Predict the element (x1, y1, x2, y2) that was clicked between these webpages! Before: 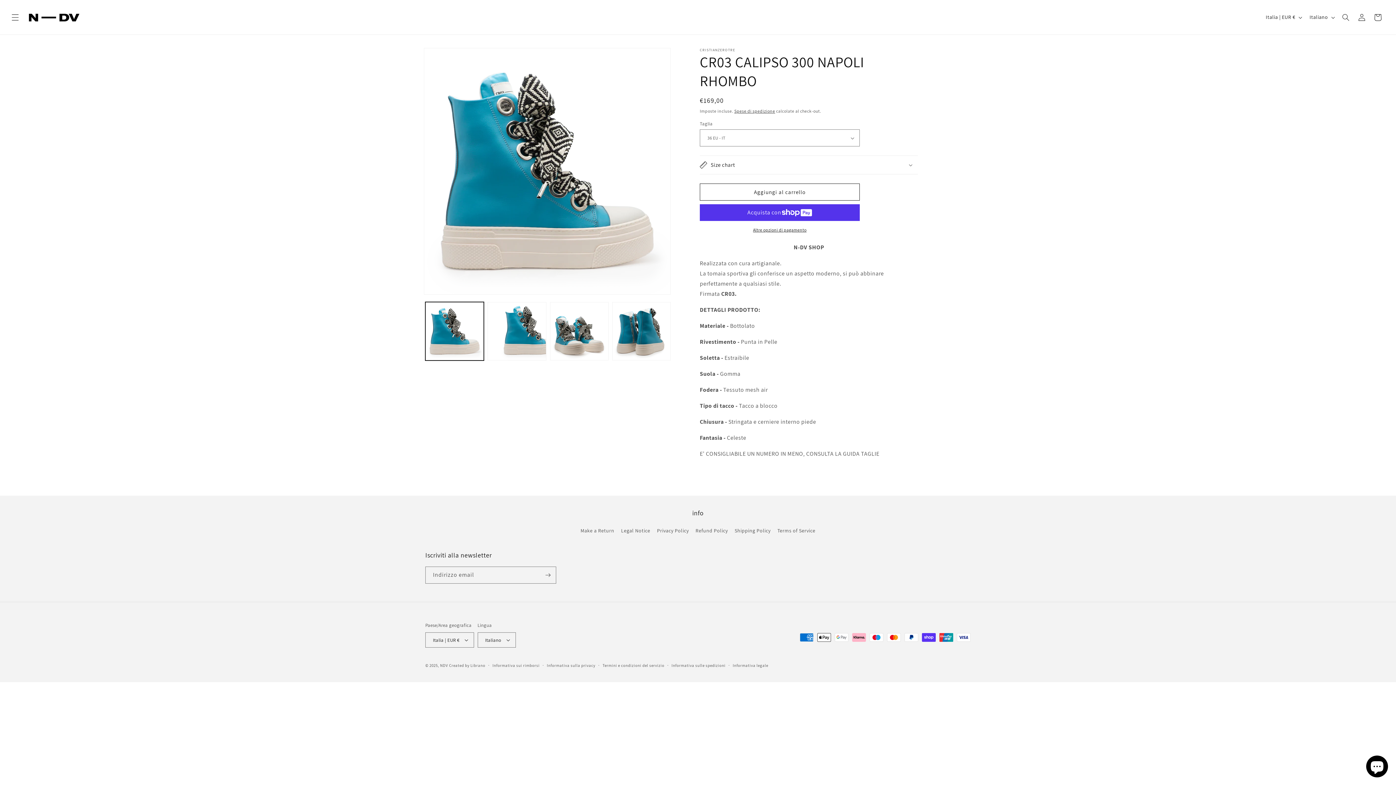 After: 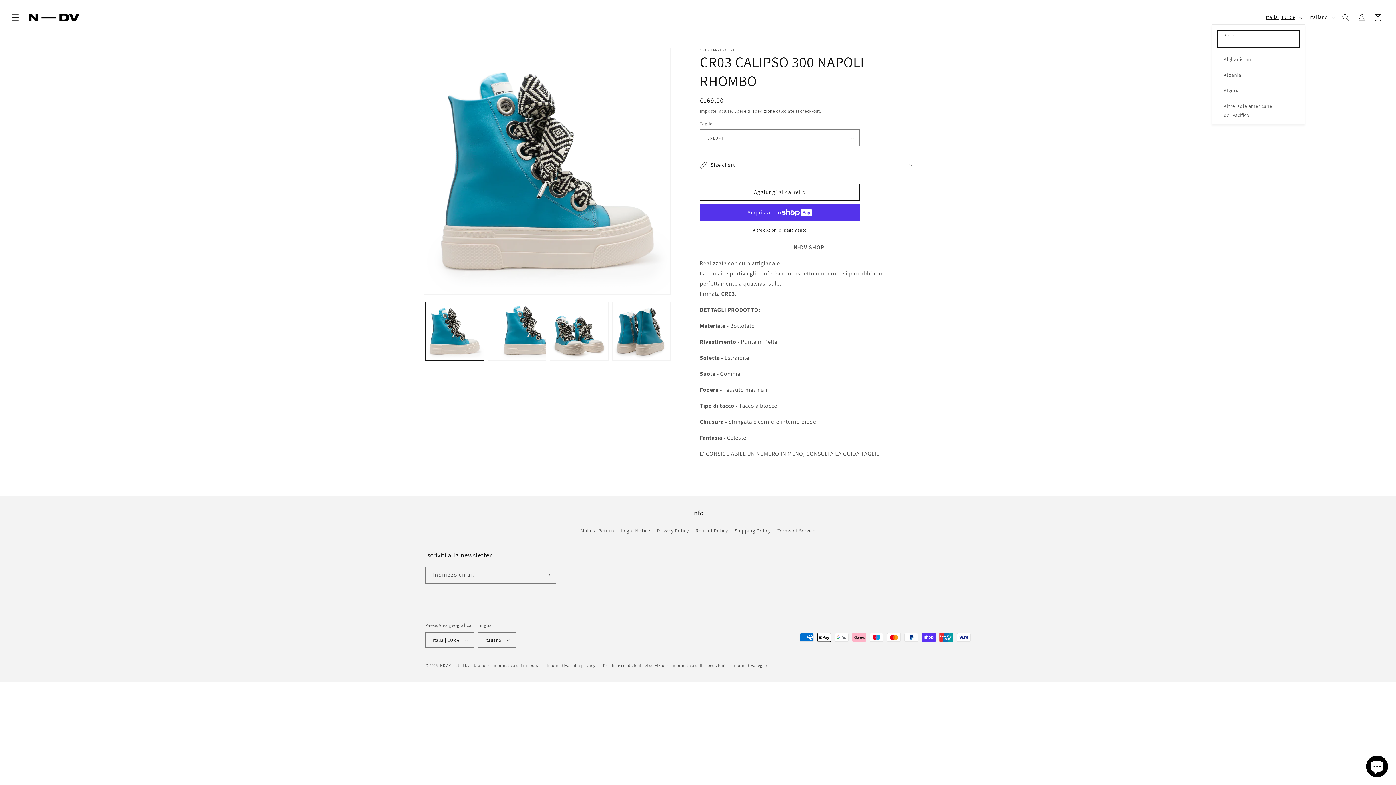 Action: label: Italia | EUR € bbox: (1261, 10, 1305, 24)